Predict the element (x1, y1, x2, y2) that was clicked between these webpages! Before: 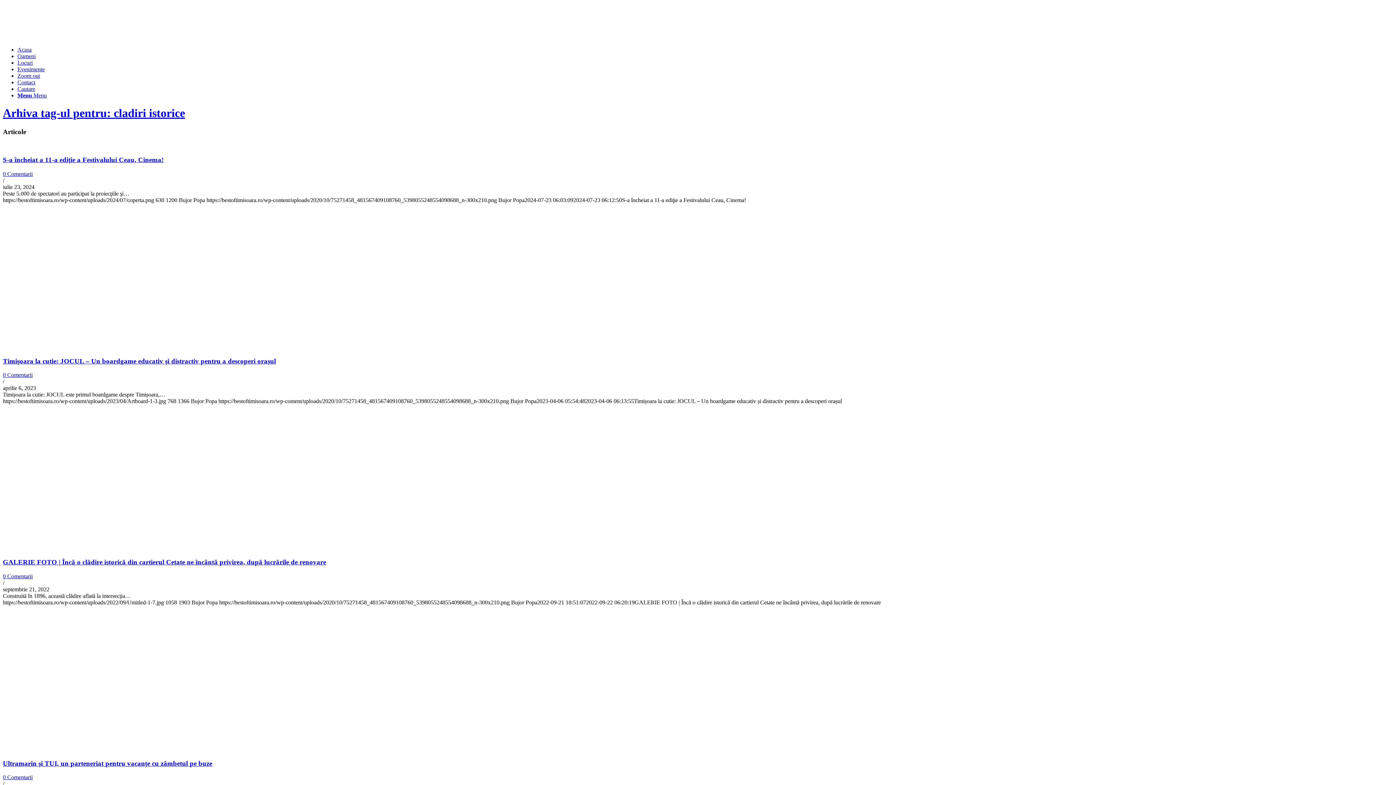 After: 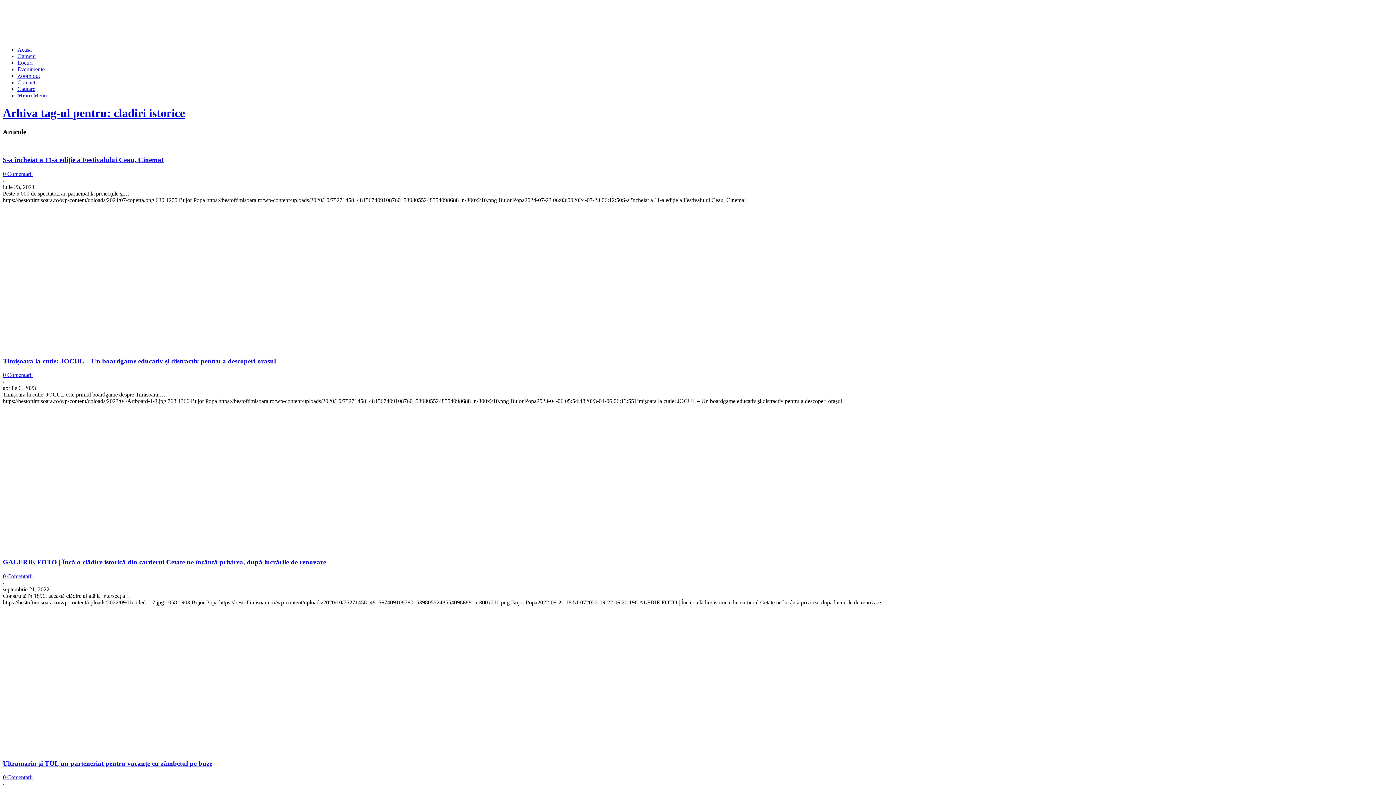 Action: label: Menu bbox: (17, 92, 46, 98)